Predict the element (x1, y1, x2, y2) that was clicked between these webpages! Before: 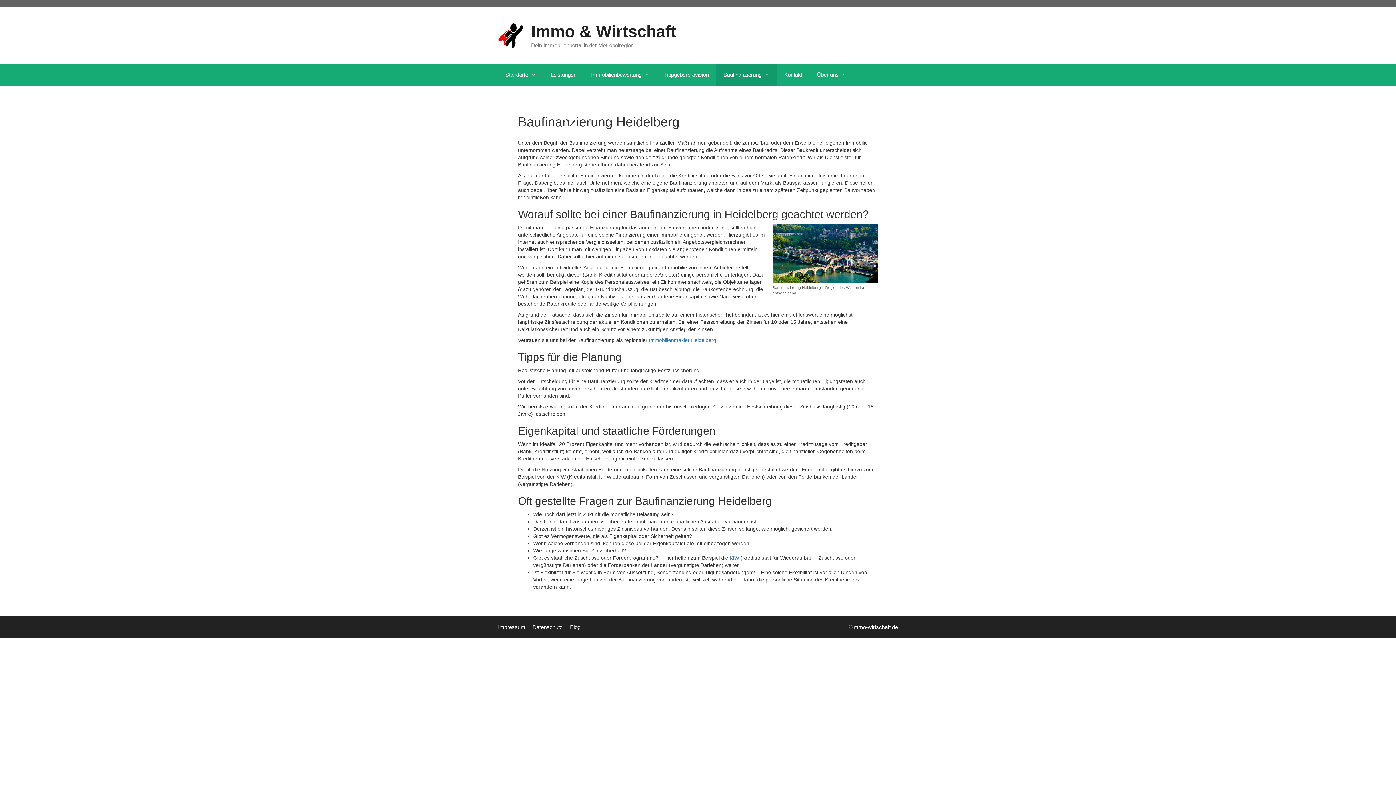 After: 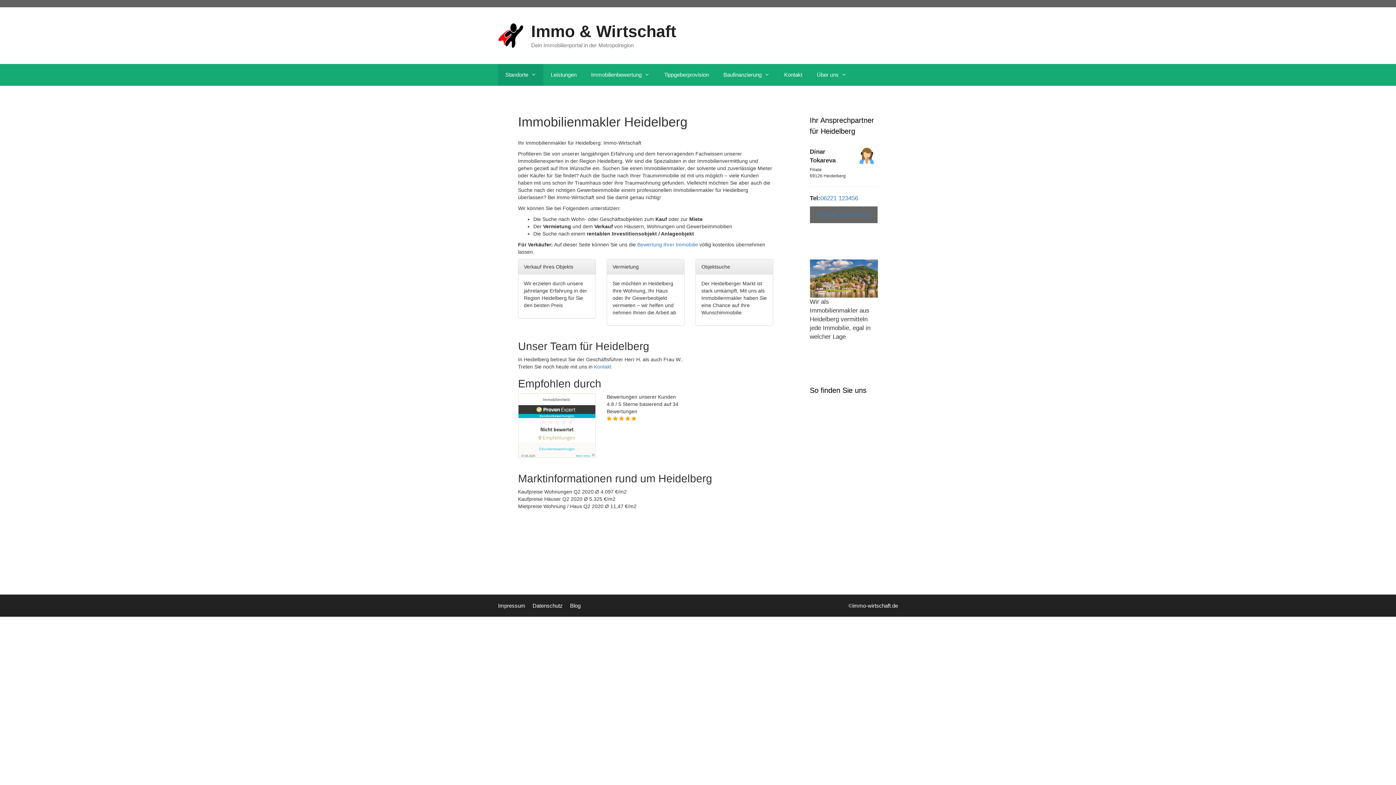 Action: bbox: (649, 337, 716, 343) label: Immobilienmakler Heidelberg